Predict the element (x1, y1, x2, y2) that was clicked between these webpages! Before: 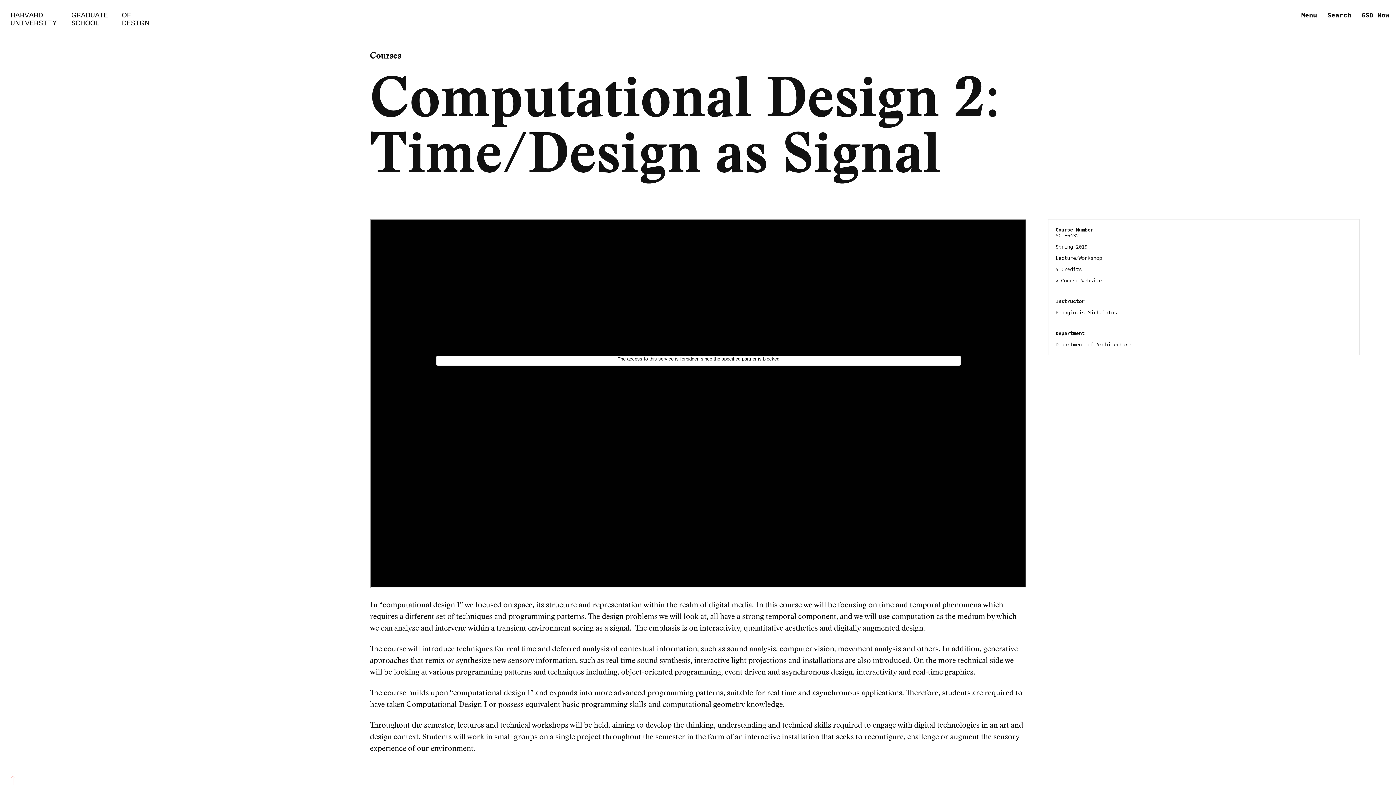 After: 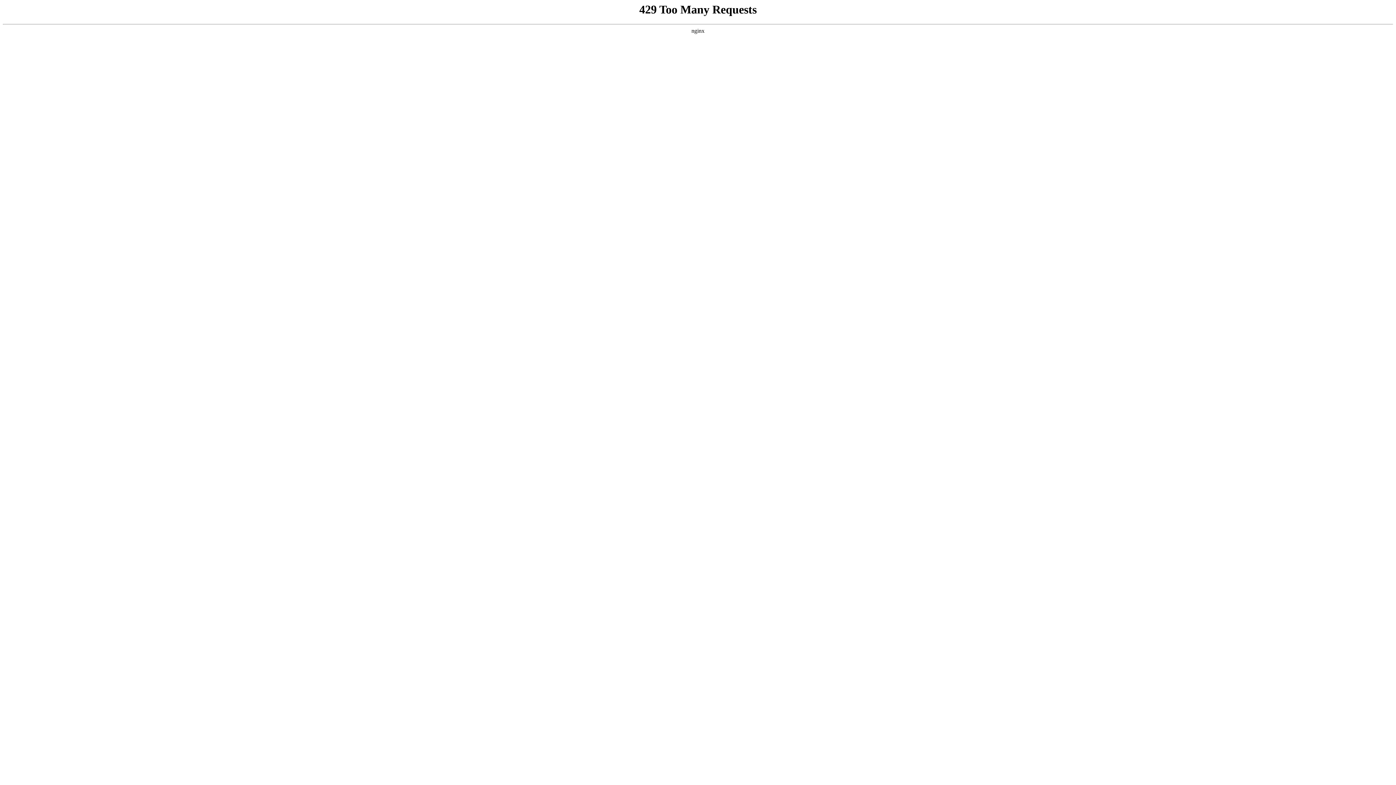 Action: label: Department of Architecture bbox: (1055, 341, 1131, 347)